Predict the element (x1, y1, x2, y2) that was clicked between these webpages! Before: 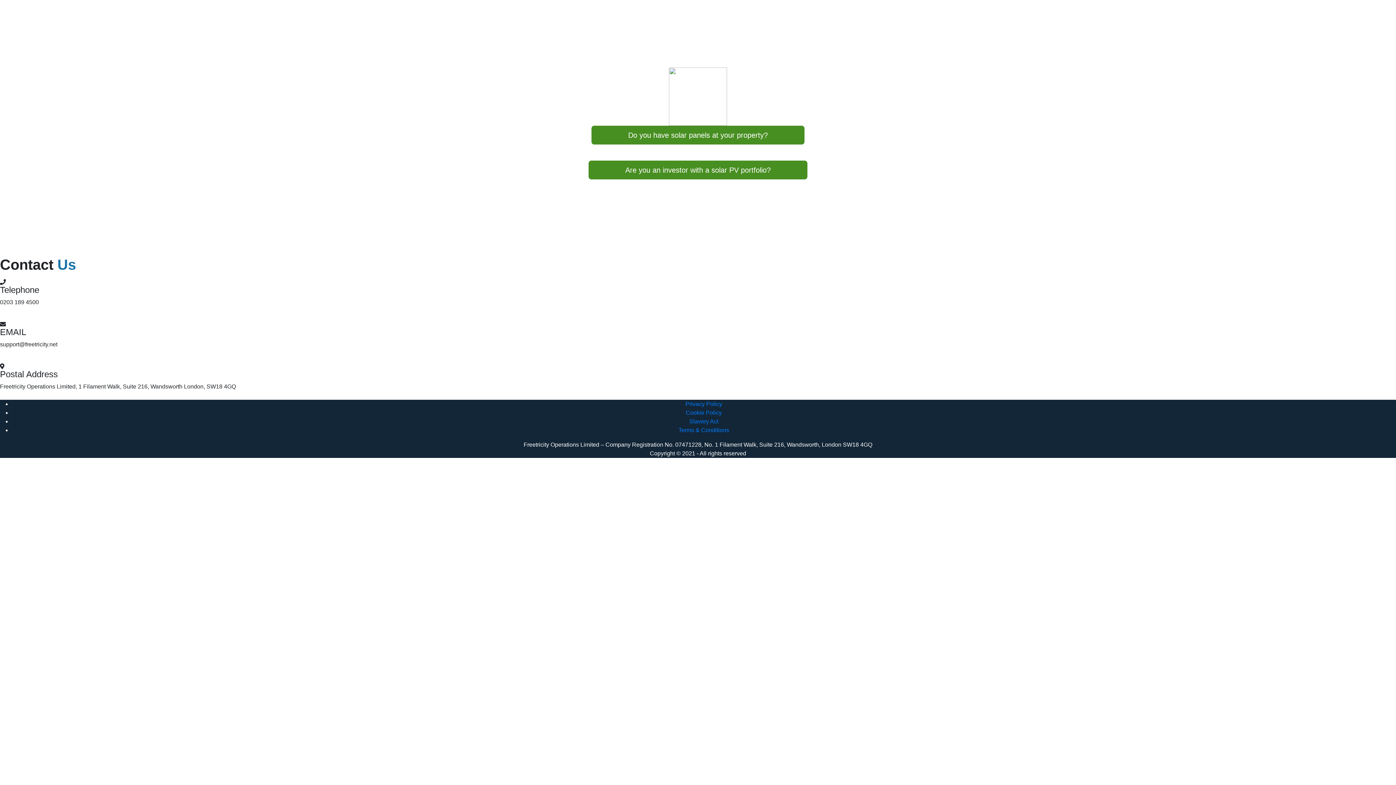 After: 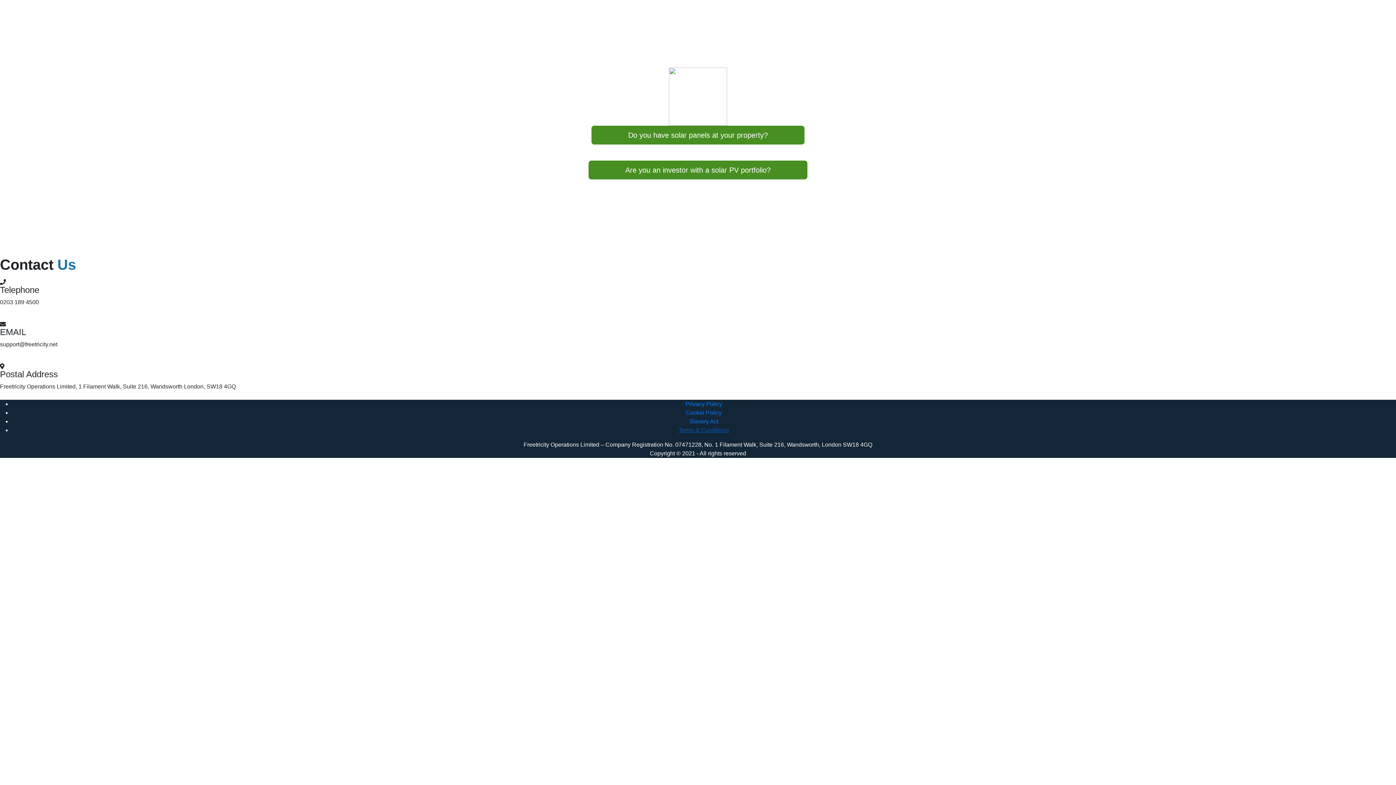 Action: label: Terms & Conditions bbox: (678, 427, 729, 433)